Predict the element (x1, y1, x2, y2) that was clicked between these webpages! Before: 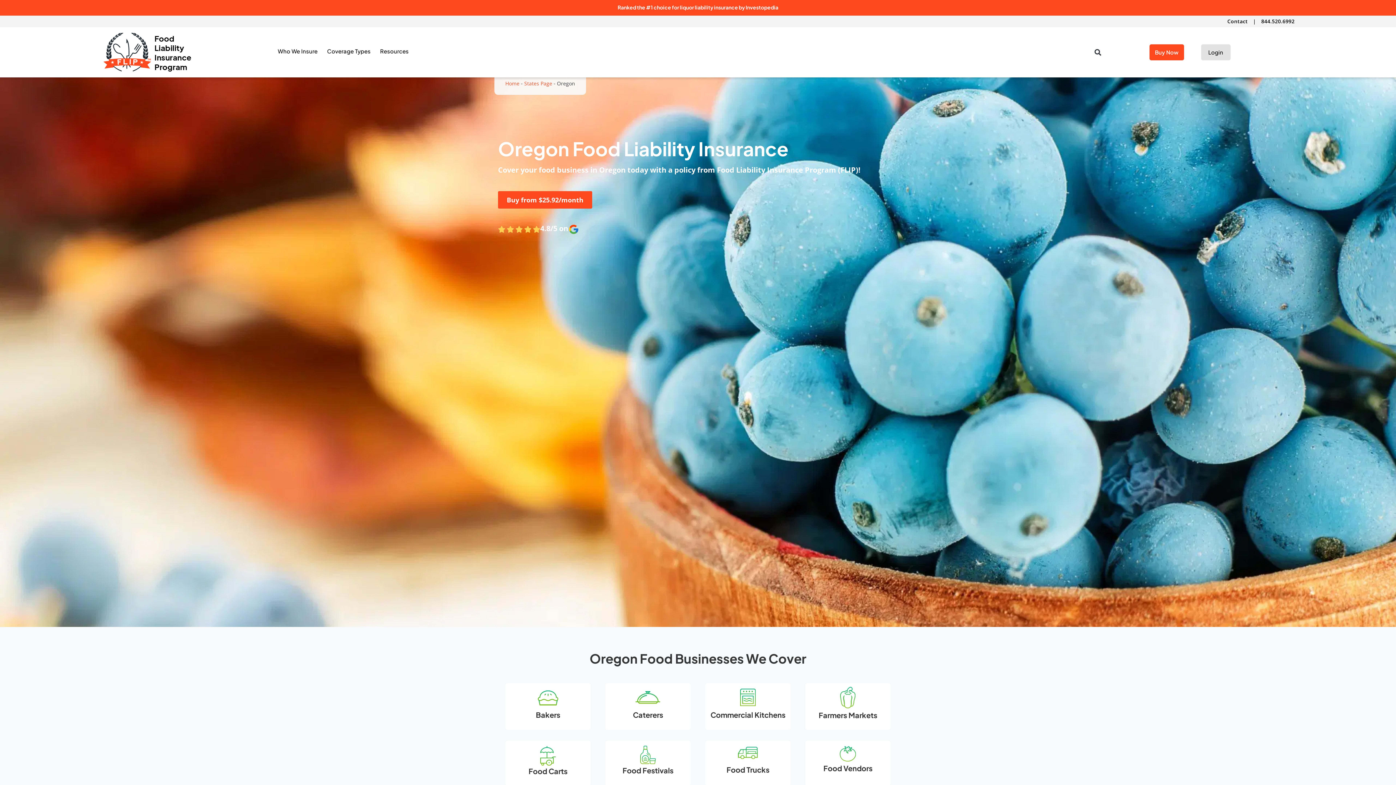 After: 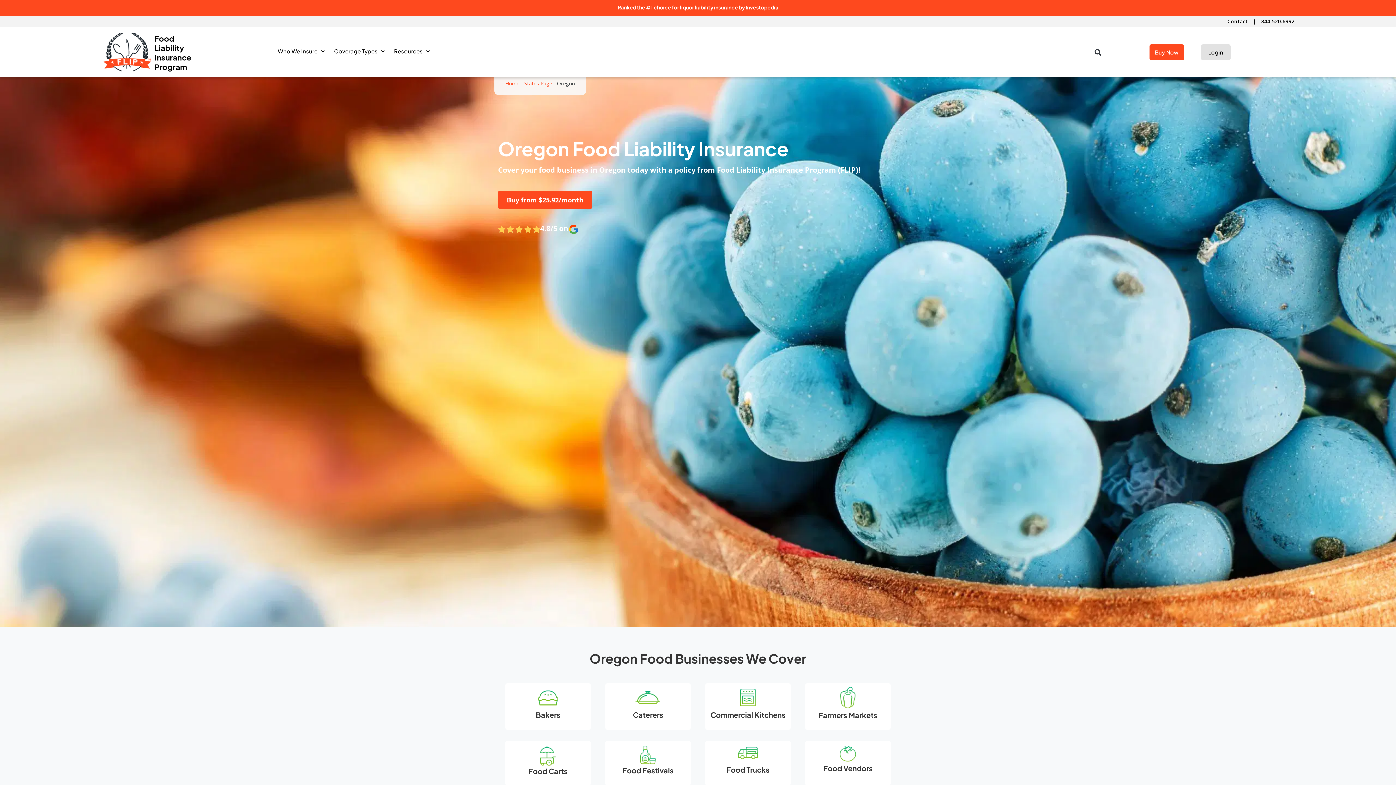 Action: label: 844.520.6992 bbox: (1261, 17, 1294, 24)